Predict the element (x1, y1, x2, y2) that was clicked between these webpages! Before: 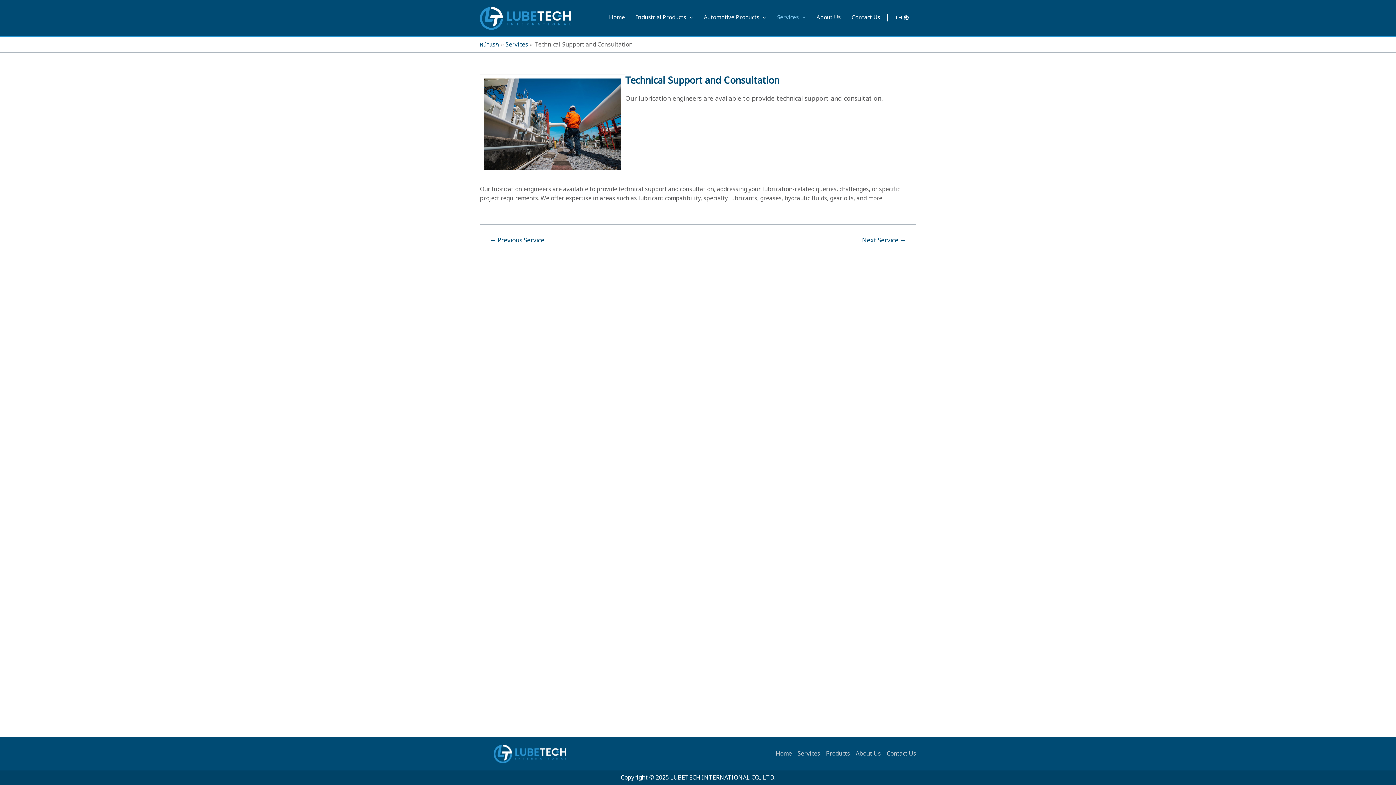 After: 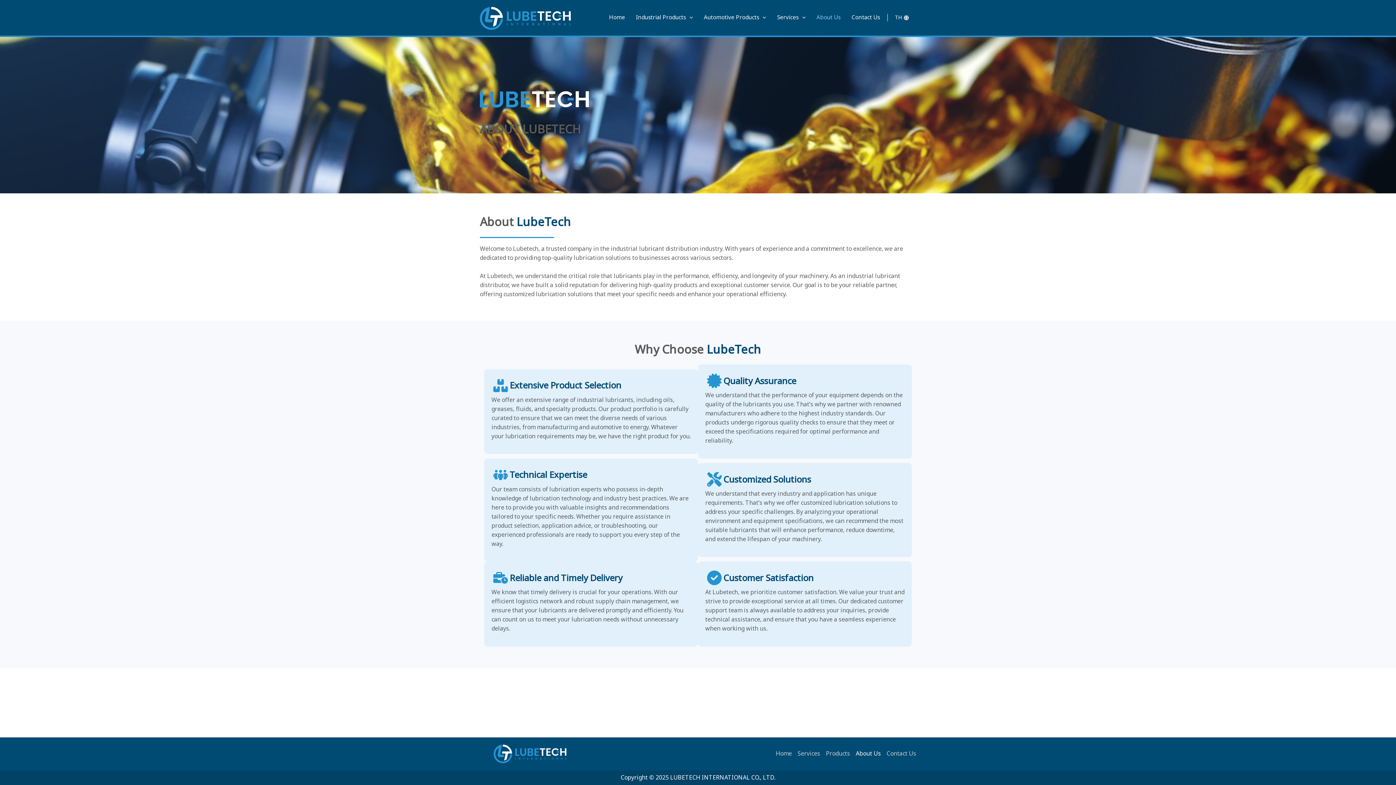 Action: bbox: (811, 3, 846, 32) label: About Us